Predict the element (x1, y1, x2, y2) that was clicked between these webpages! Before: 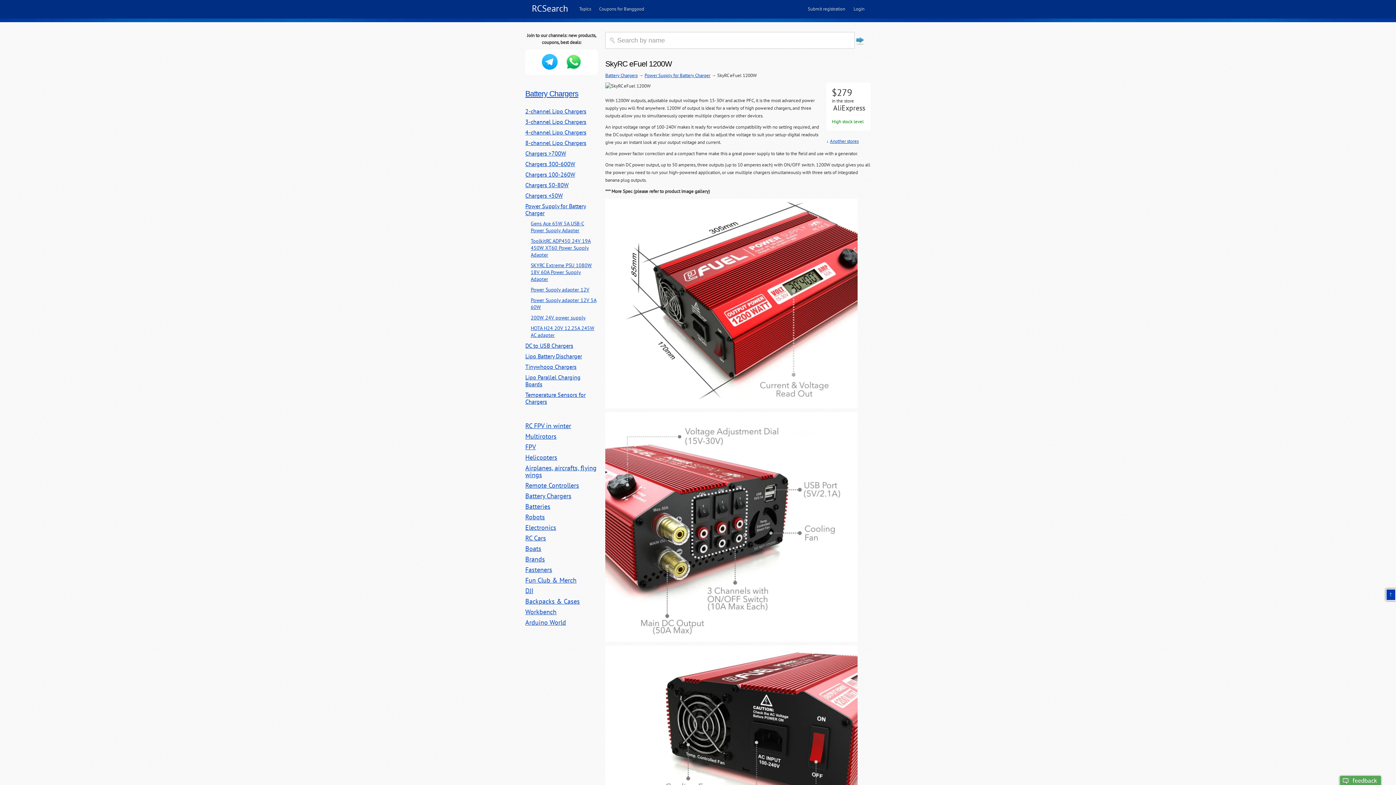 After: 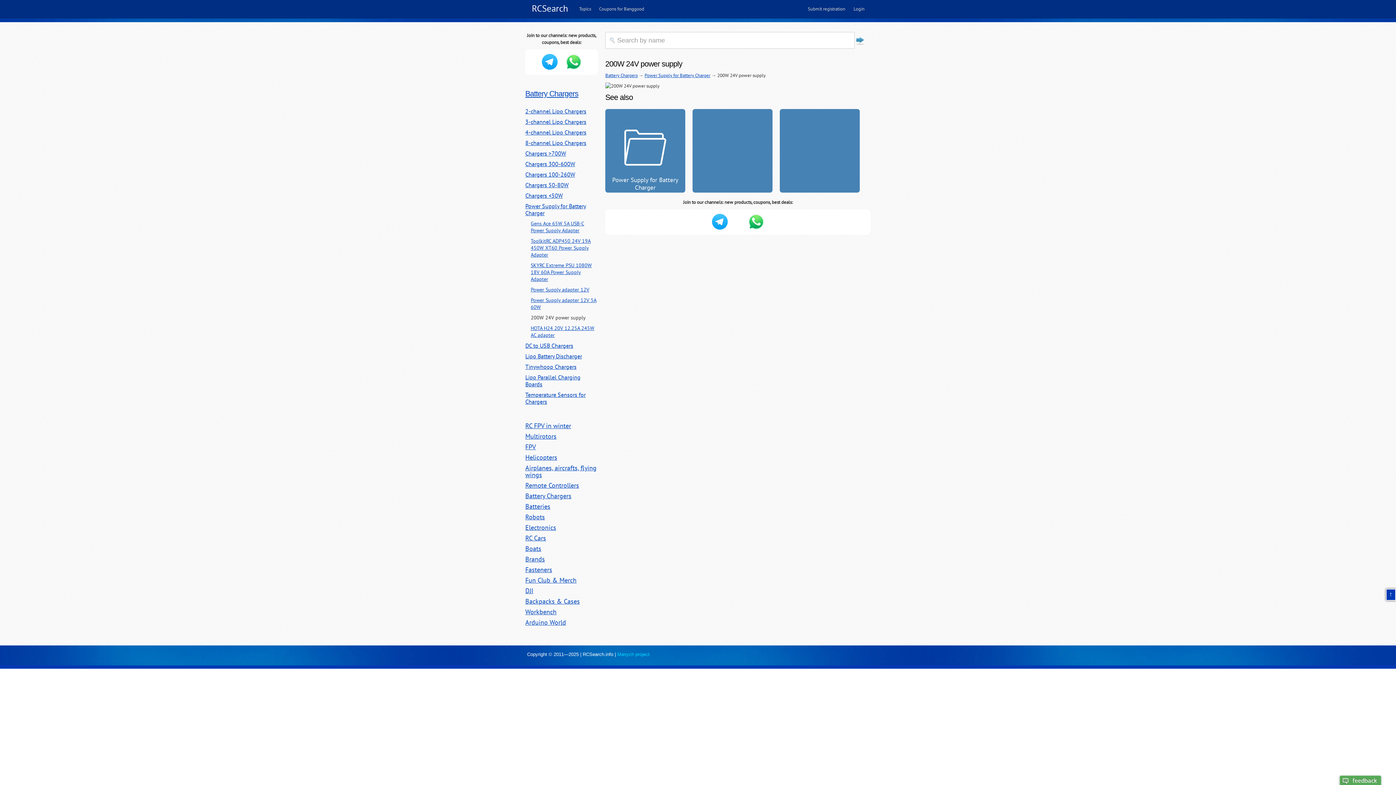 Action: bbox: (530, 314, 585, 321) label: 200W 24V power supply